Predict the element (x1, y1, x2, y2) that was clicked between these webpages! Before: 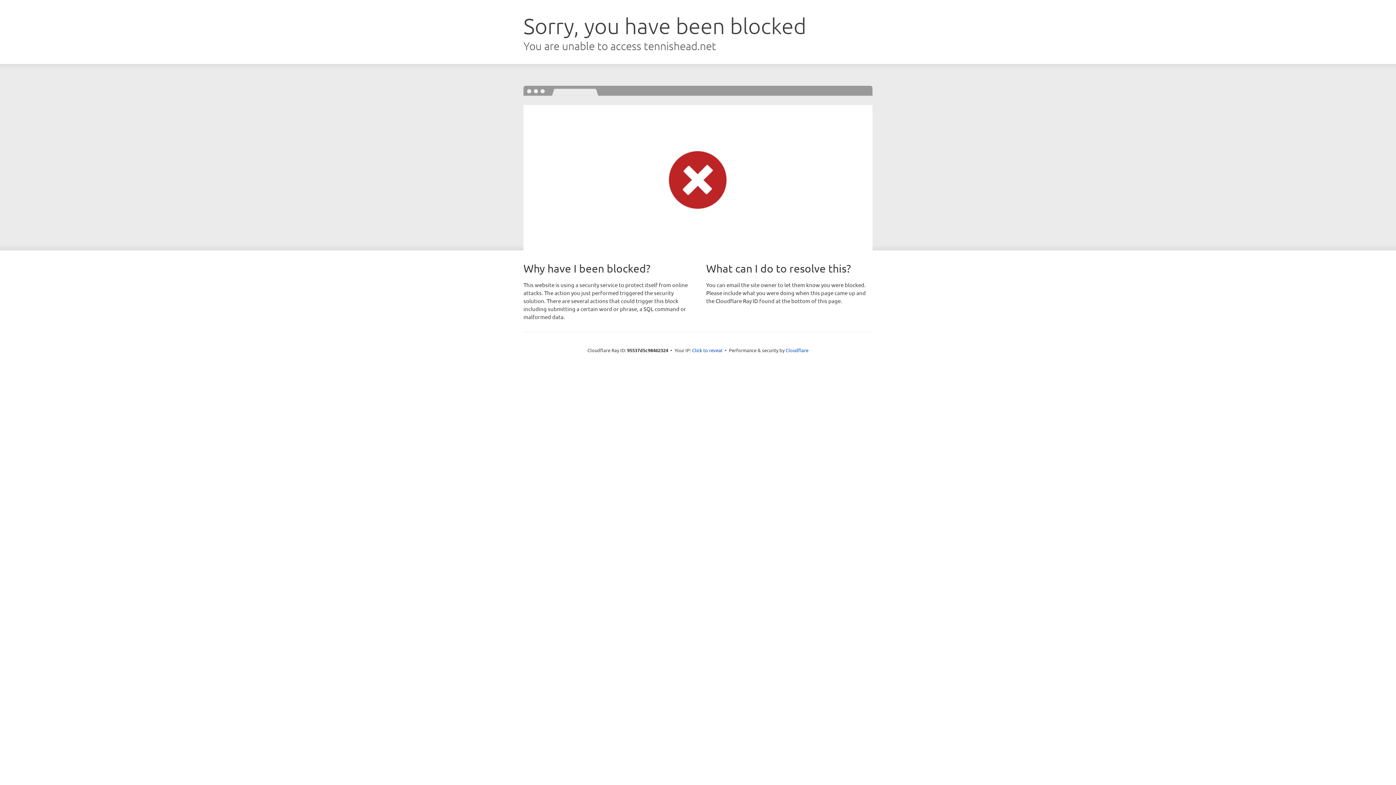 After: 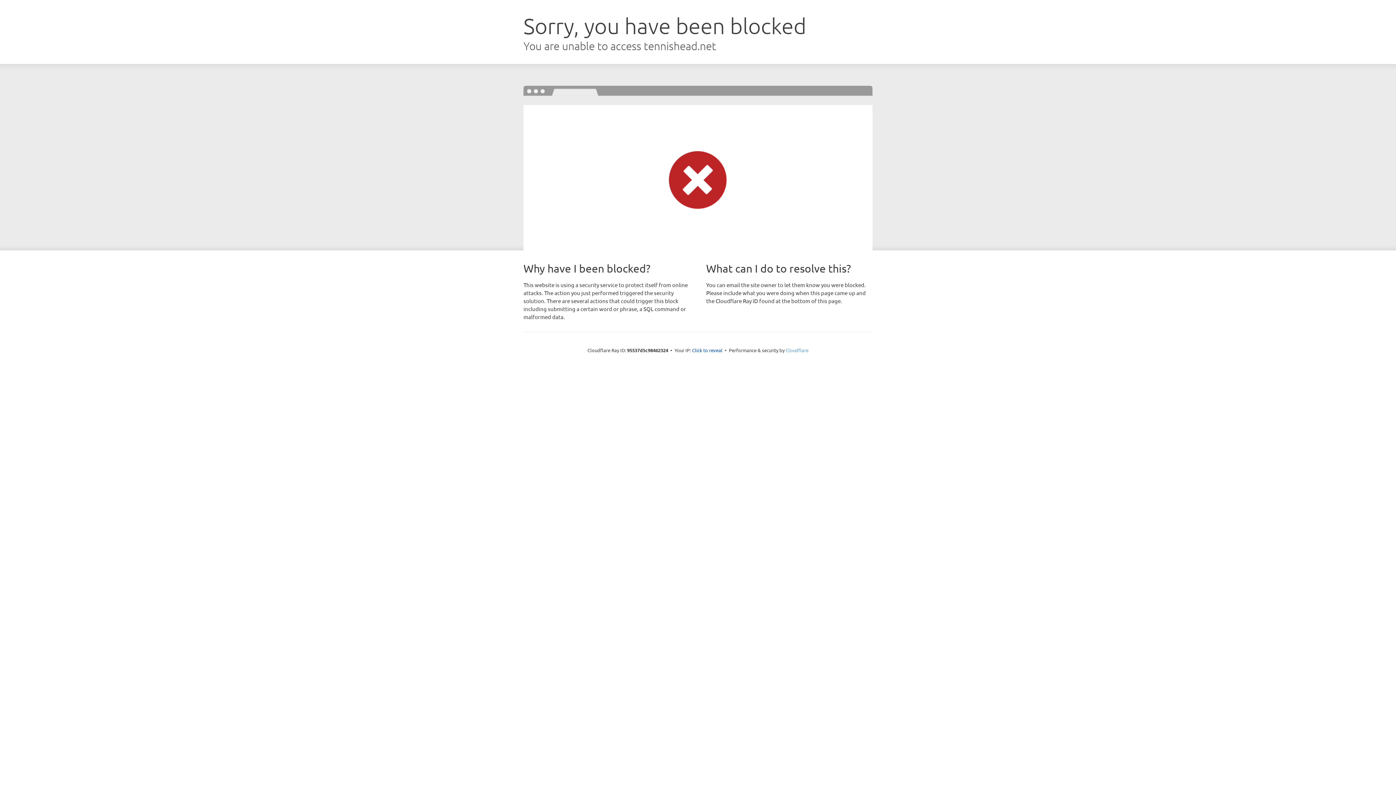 Action: bbox: (785, 347, 808, 353) label: Cloudflare